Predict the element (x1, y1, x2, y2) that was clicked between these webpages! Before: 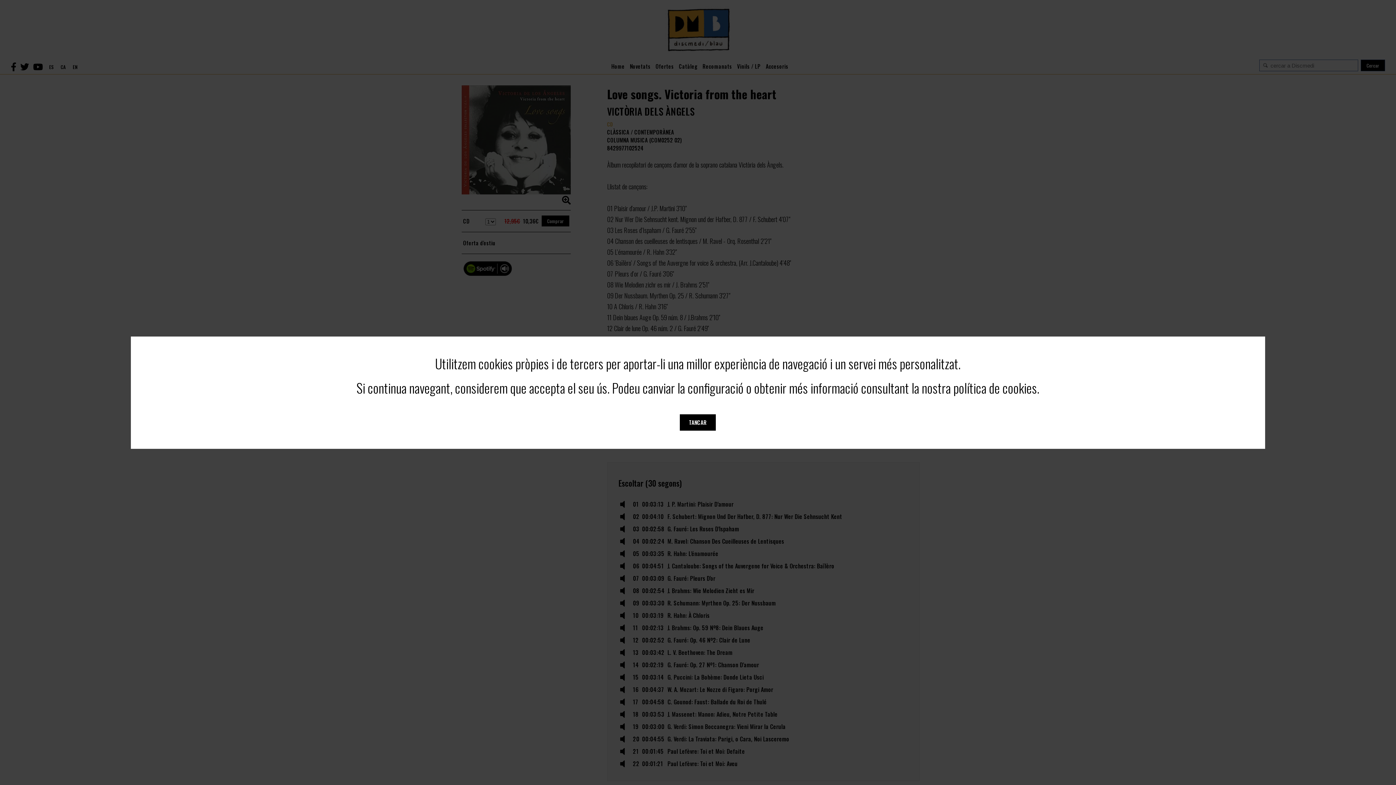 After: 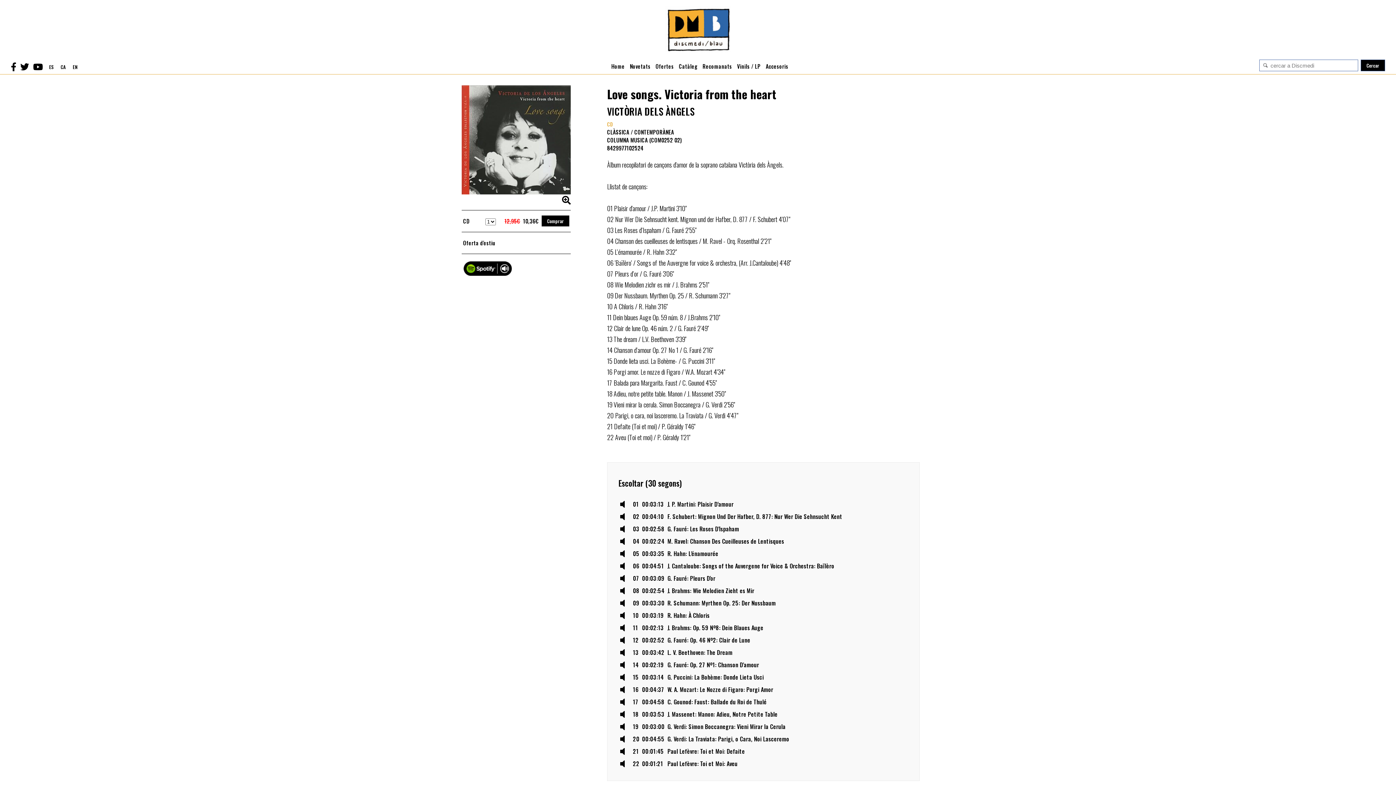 Action: label: TANCAR bbox: (680, 414, 716, 430)